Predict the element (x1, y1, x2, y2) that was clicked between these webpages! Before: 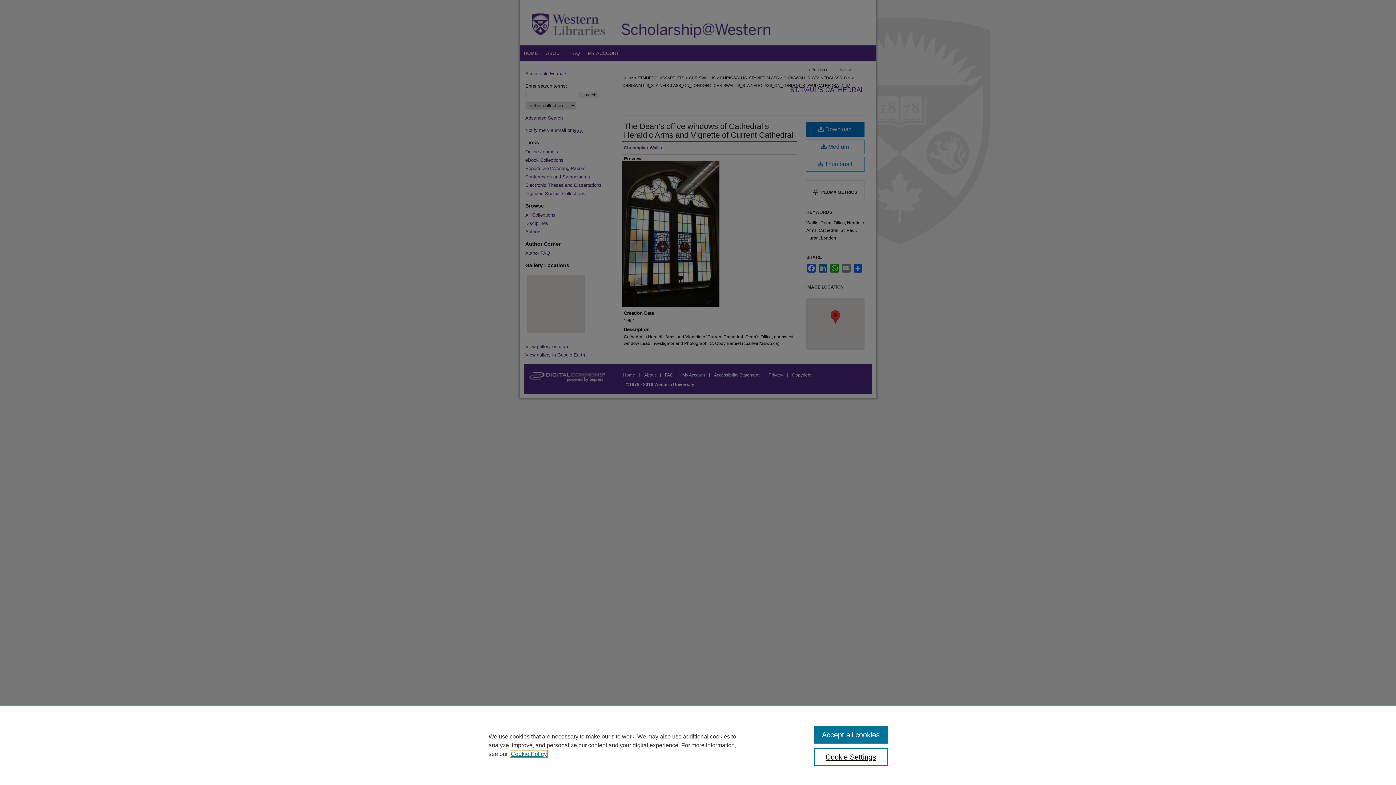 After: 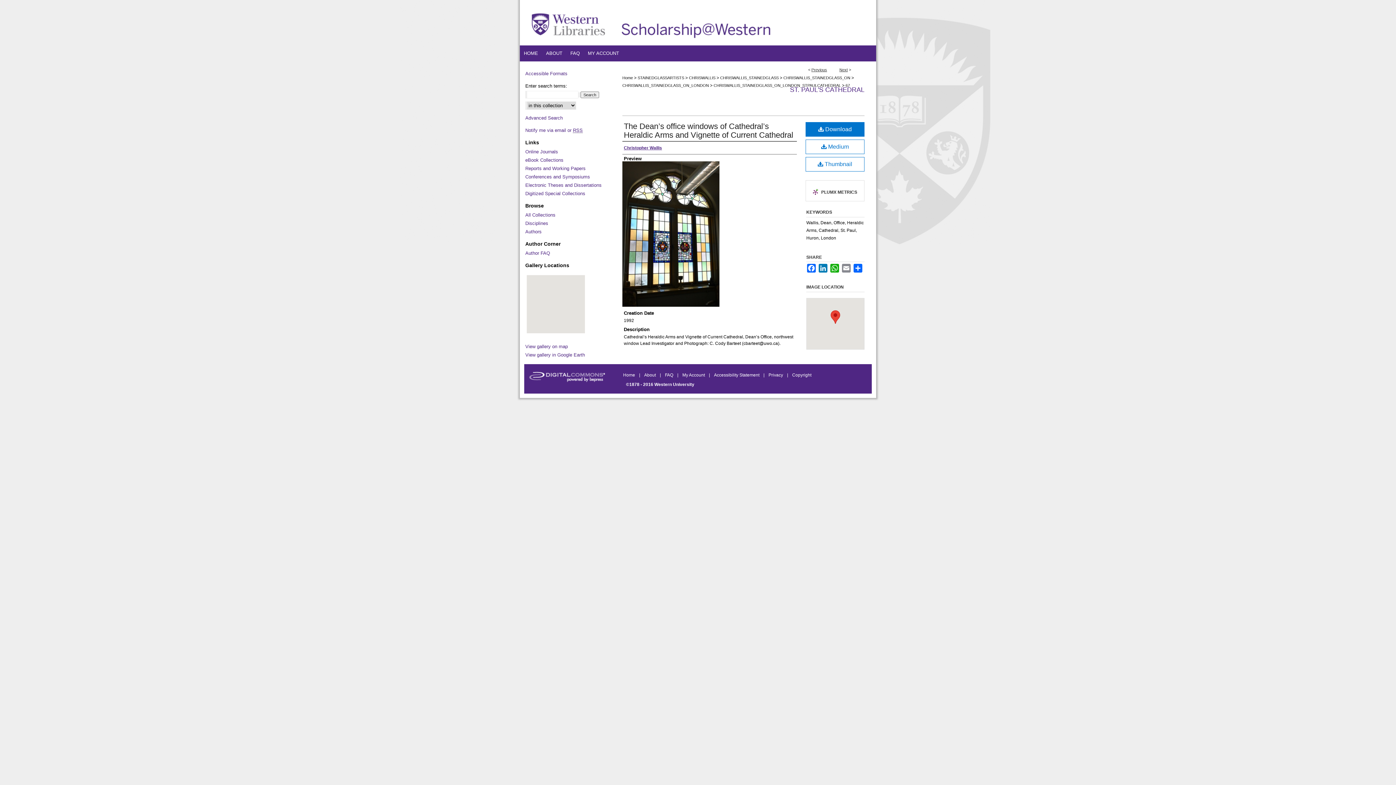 Action: label: Accept all cookies bbox: (814, 726, 887, 744)